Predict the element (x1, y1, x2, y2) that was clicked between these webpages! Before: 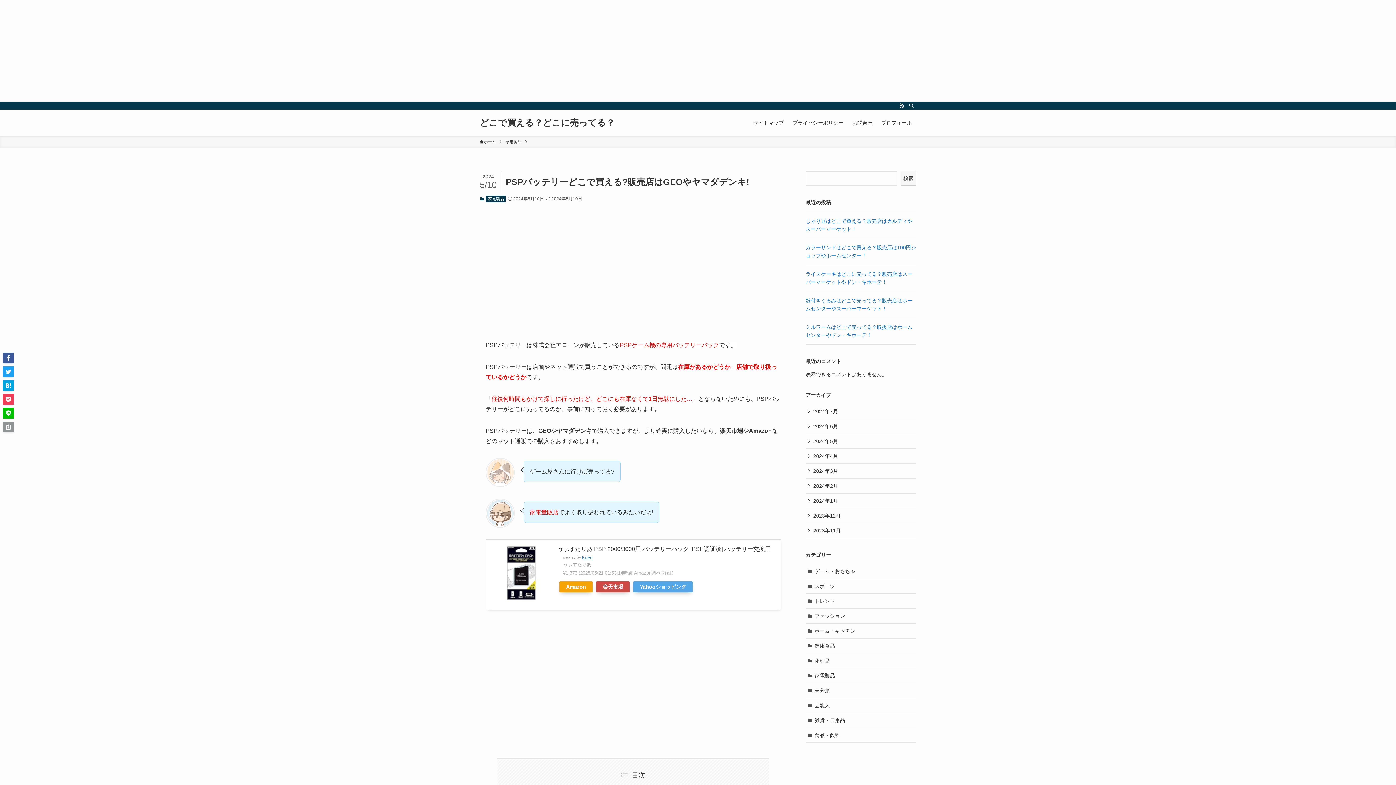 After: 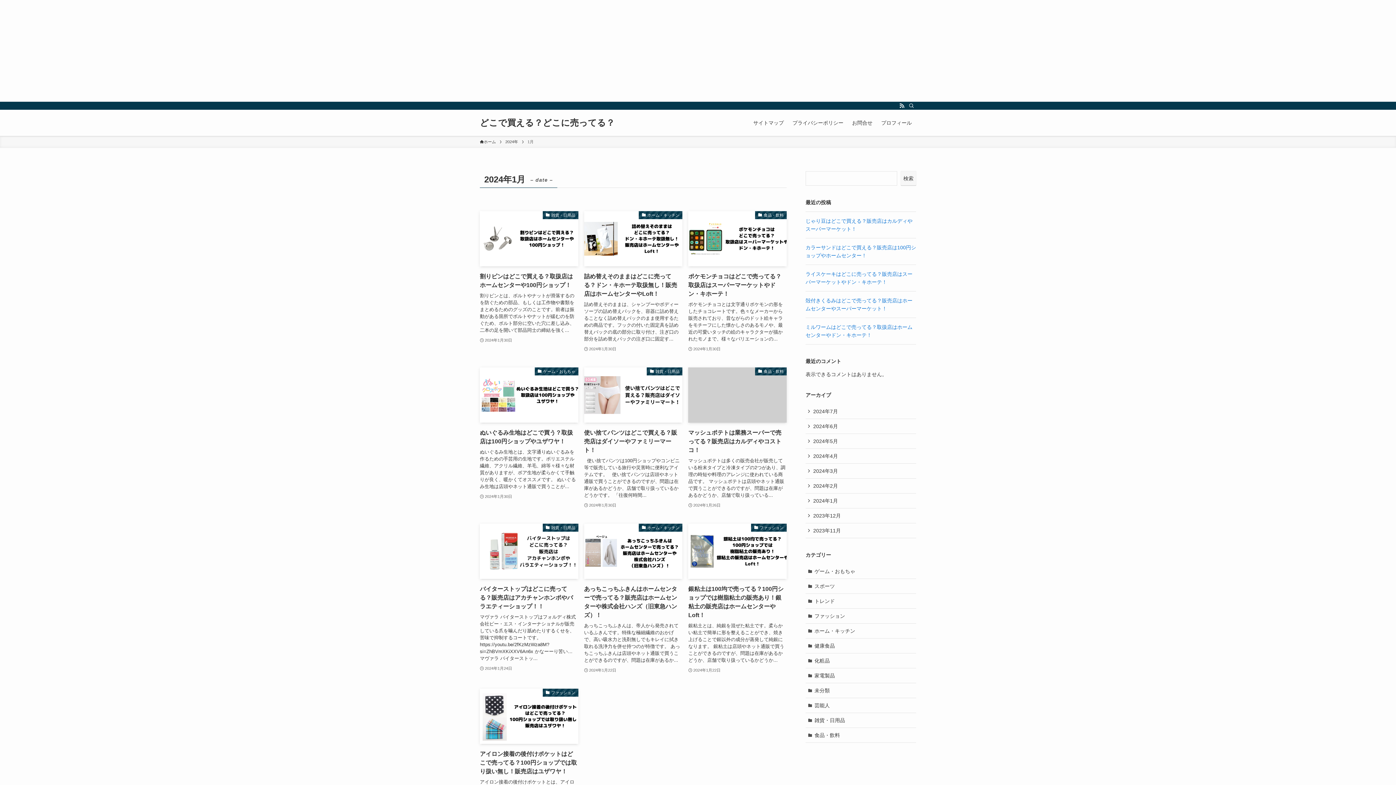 Action: bbox: (805, 493, 916, 508) label: 2024年1月